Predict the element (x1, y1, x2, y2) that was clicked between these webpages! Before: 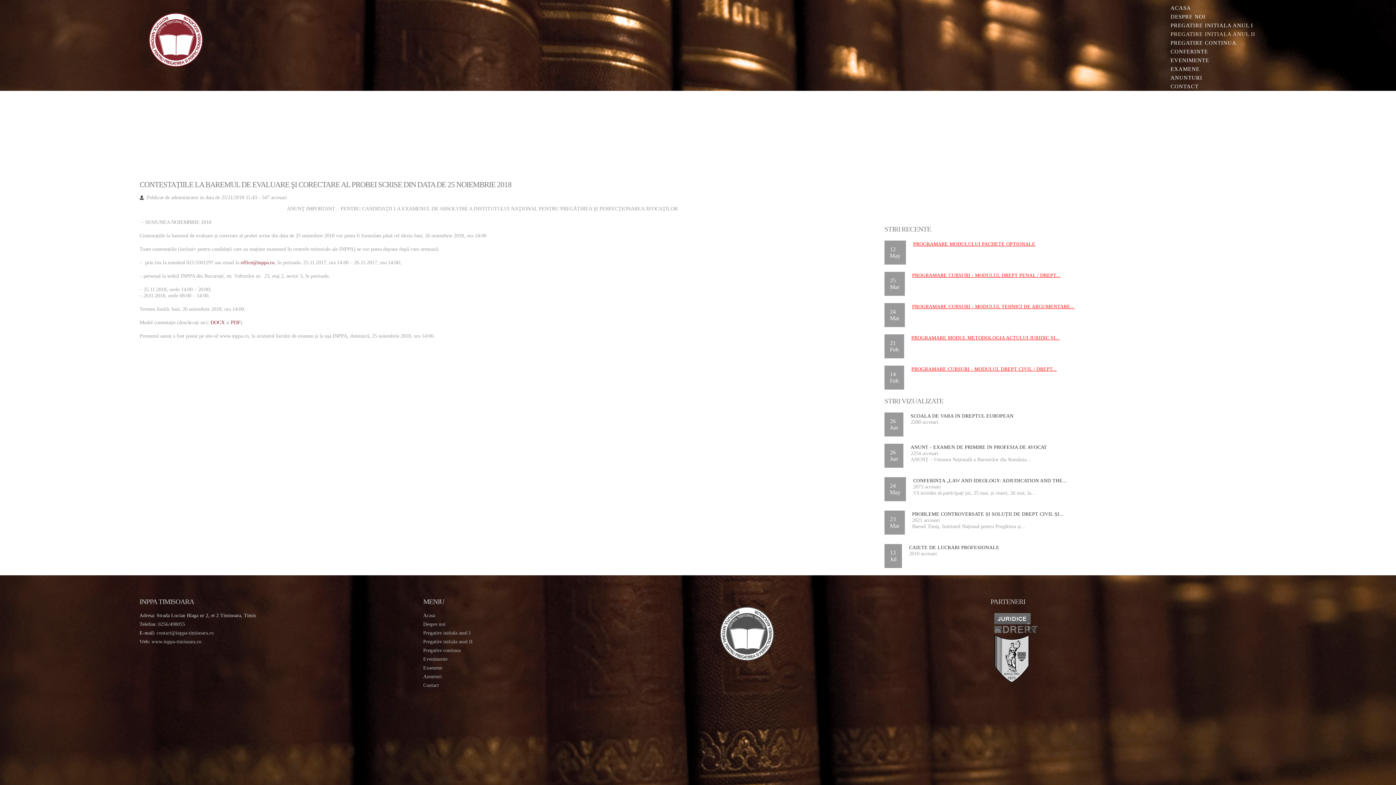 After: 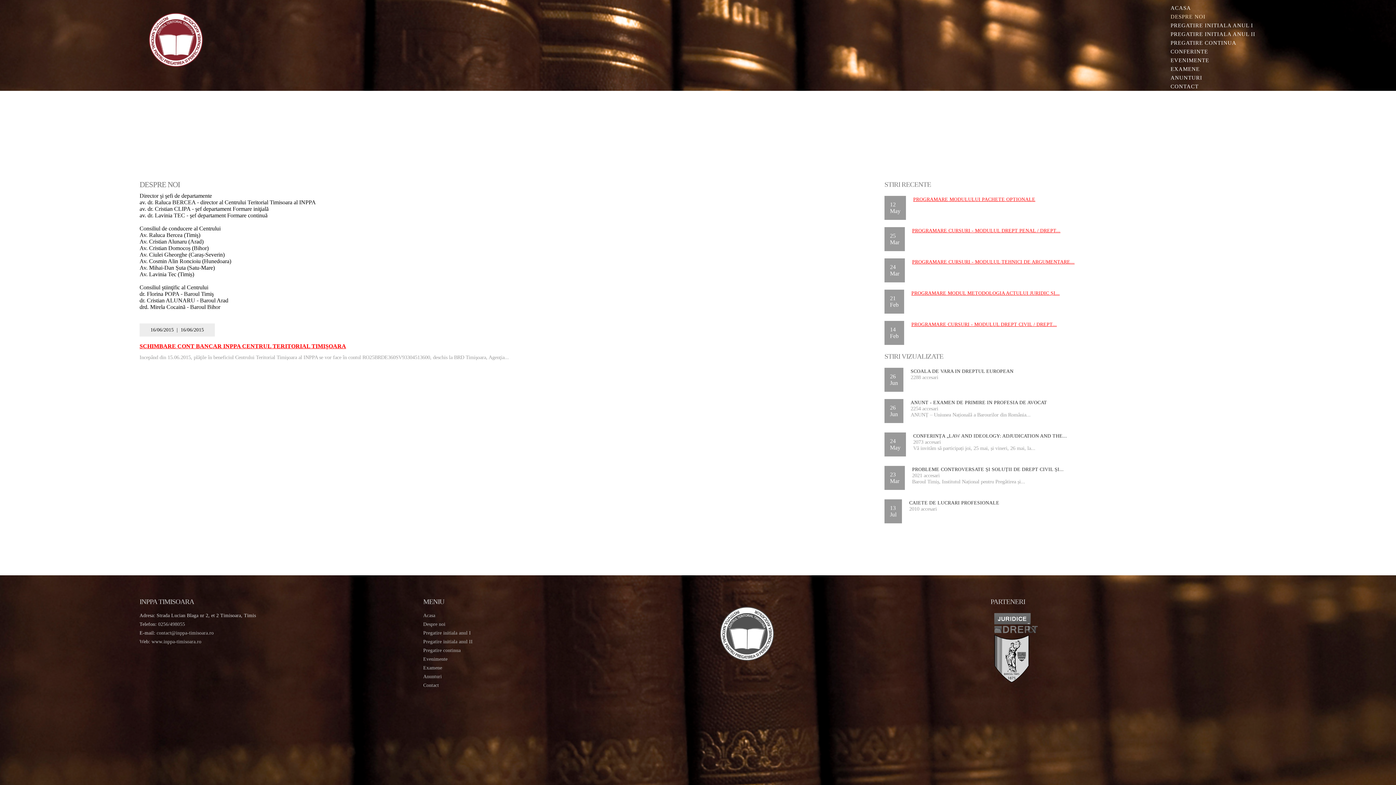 Action: bbox: (1169, 12, 1206, 21) label: DESPRE NOI